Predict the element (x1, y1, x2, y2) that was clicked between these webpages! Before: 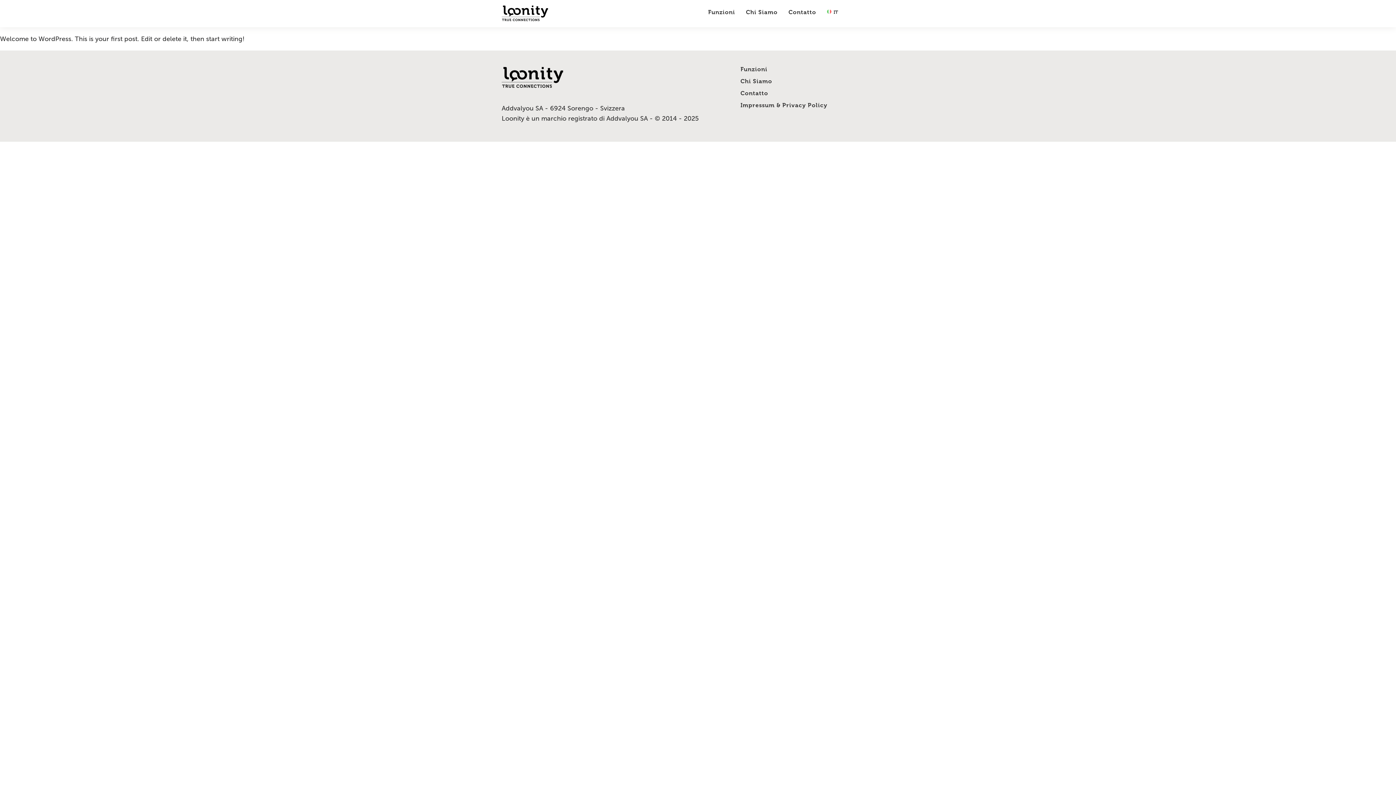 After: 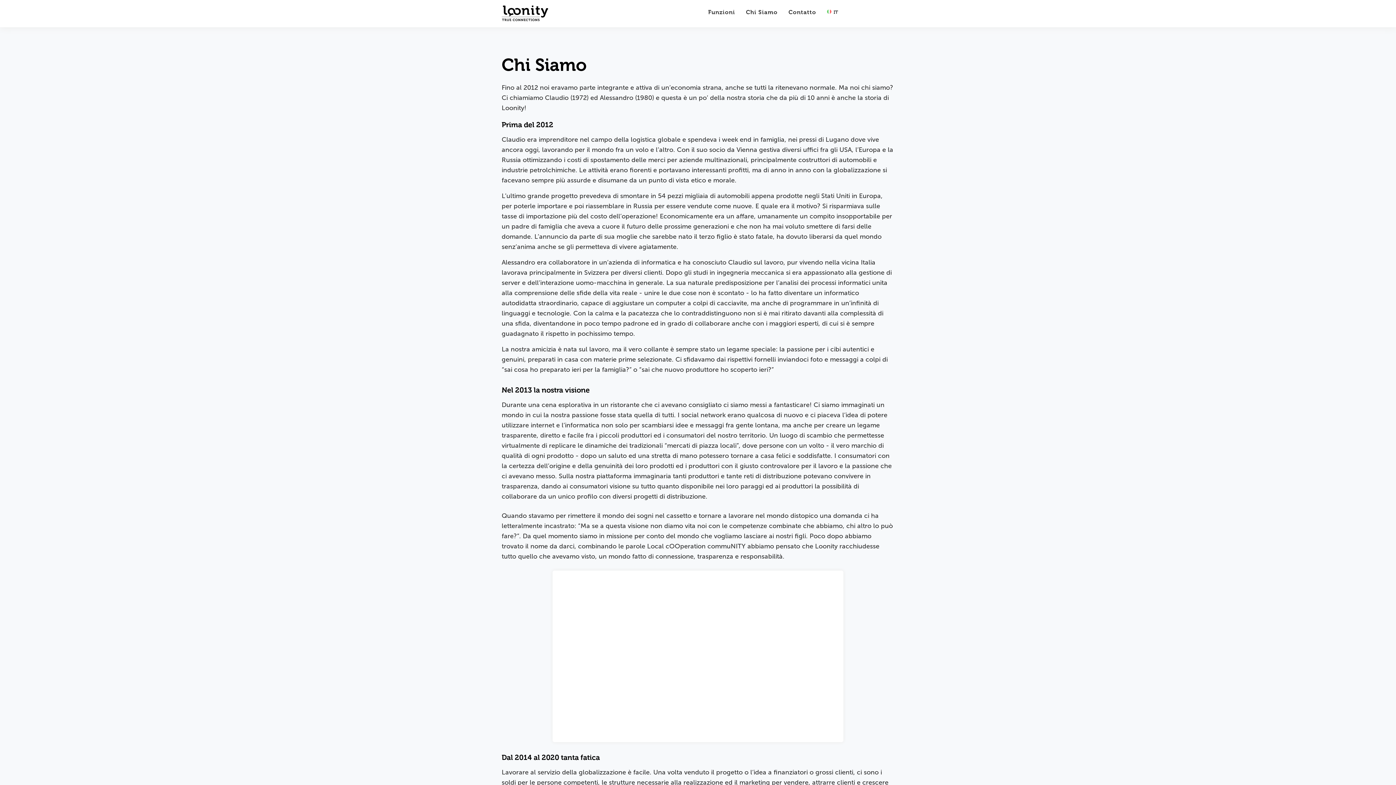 Action: label: Chi Siamo bbox: (740, 6, 783, 18)